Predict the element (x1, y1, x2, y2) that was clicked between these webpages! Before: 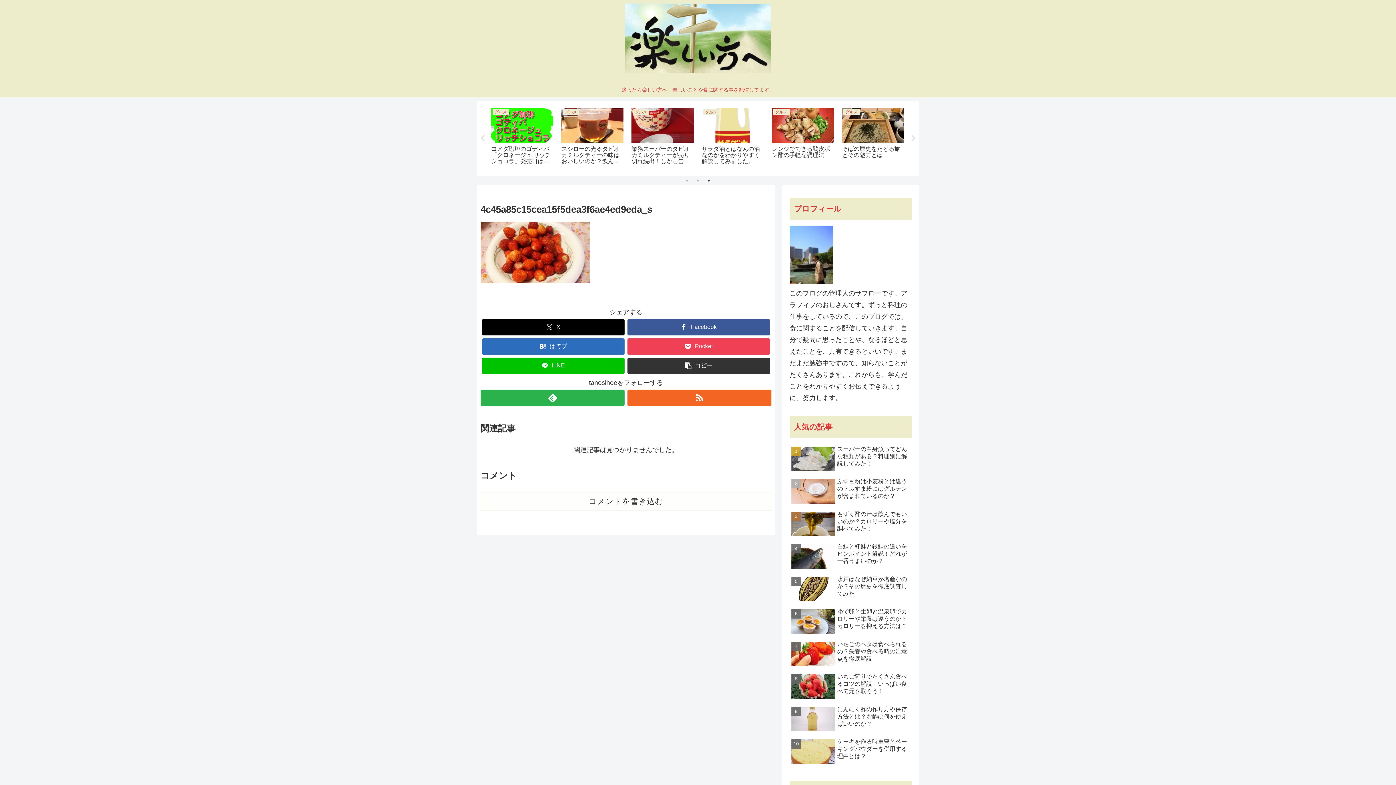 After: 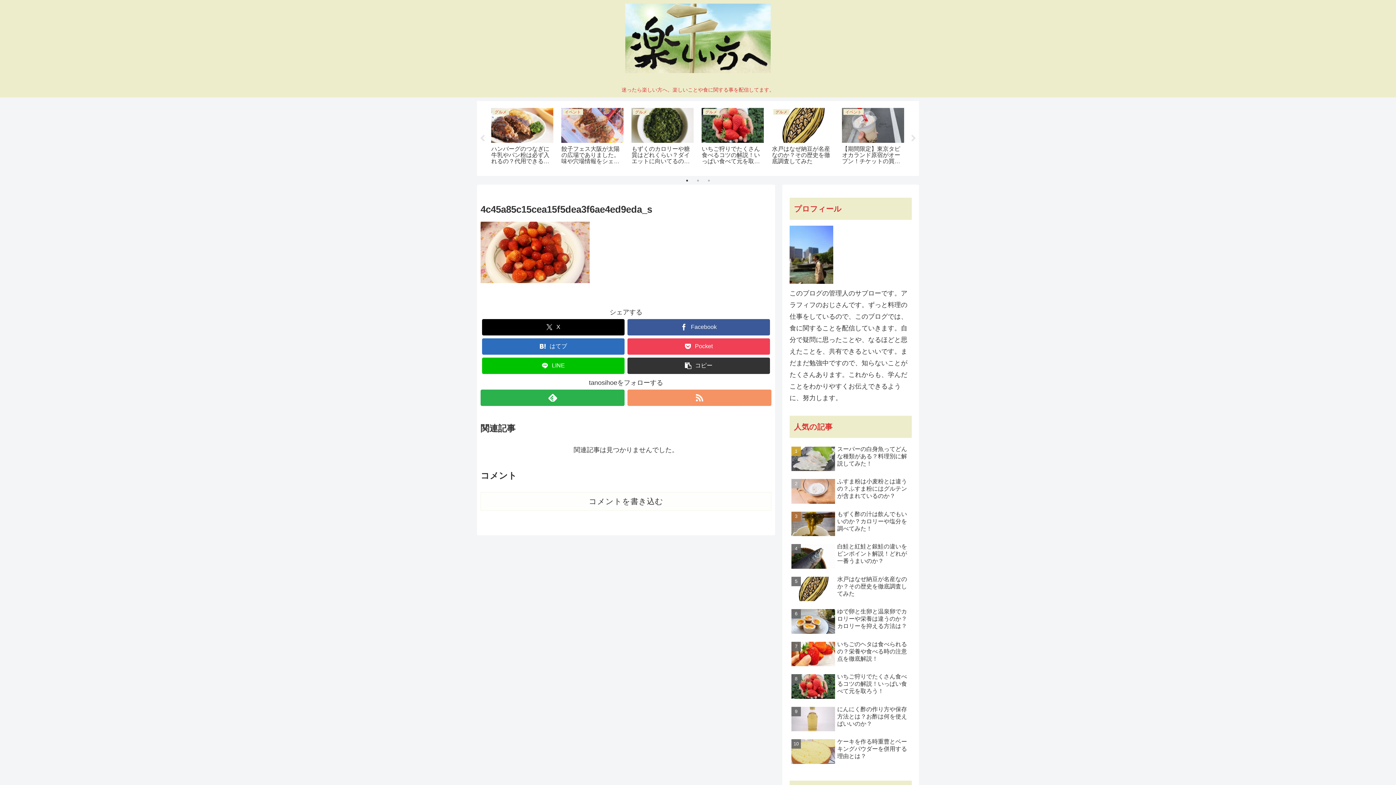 Action: label: RSSで更新情報を購読 bbox: (627, 389, 771, 406)